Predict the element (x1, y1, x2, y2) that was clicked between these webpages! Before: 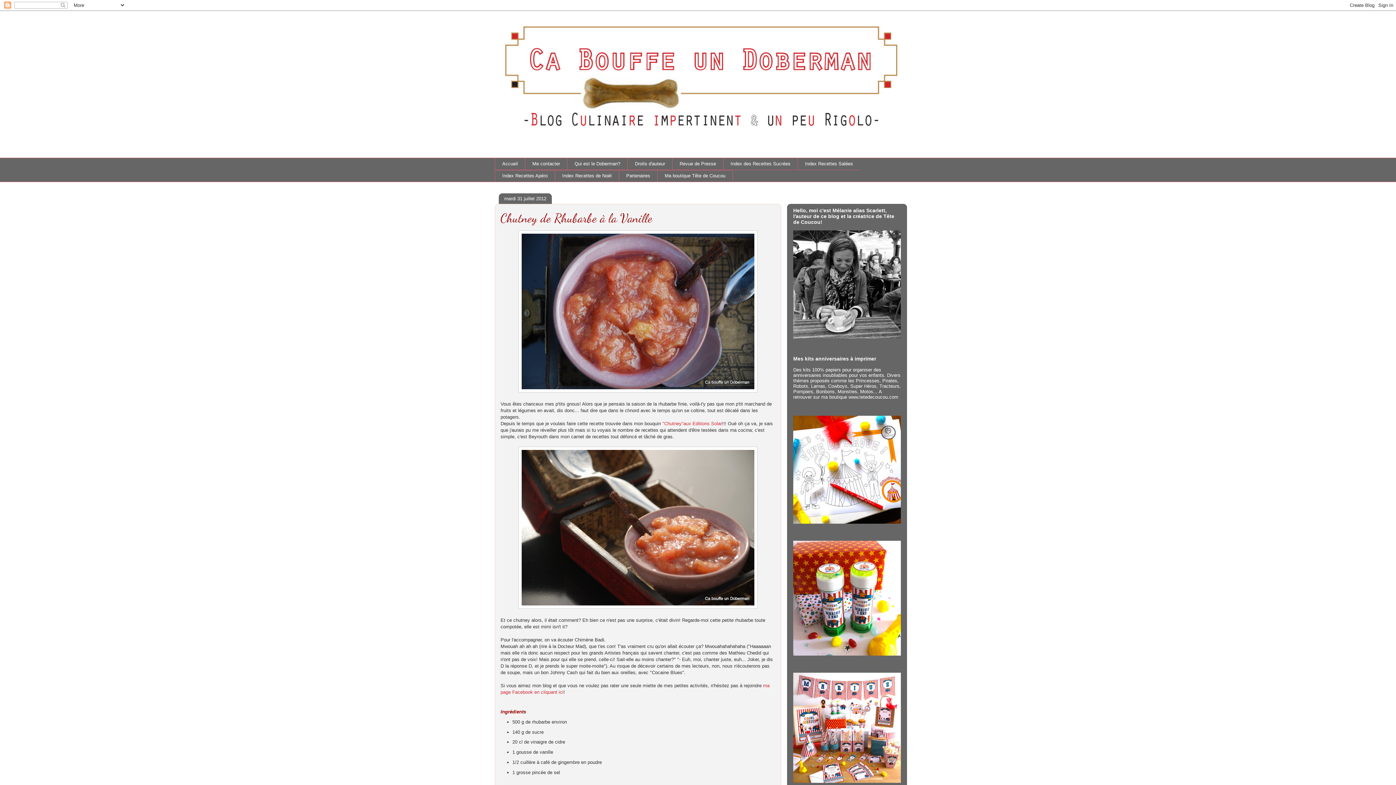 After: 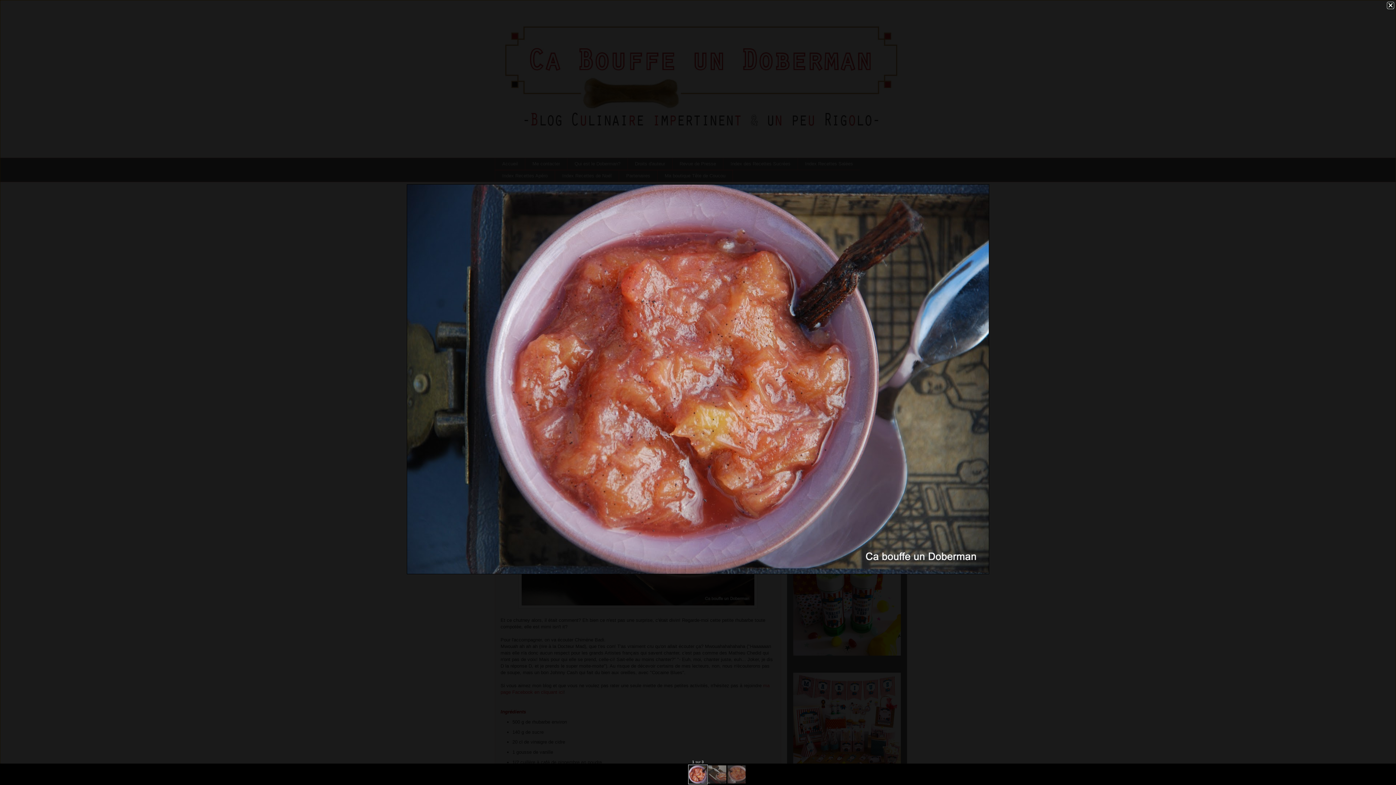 Action: bbox: (518, 388, 757, 393)